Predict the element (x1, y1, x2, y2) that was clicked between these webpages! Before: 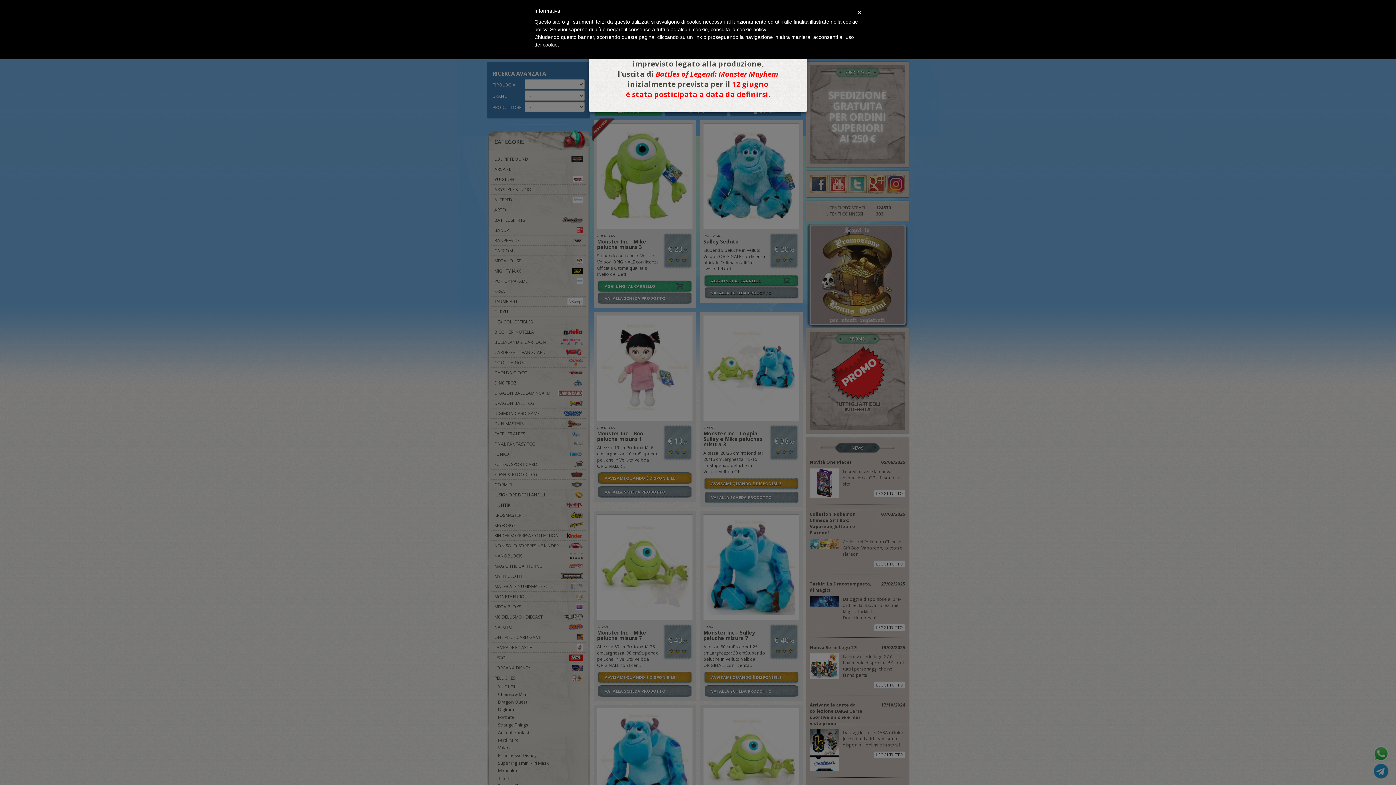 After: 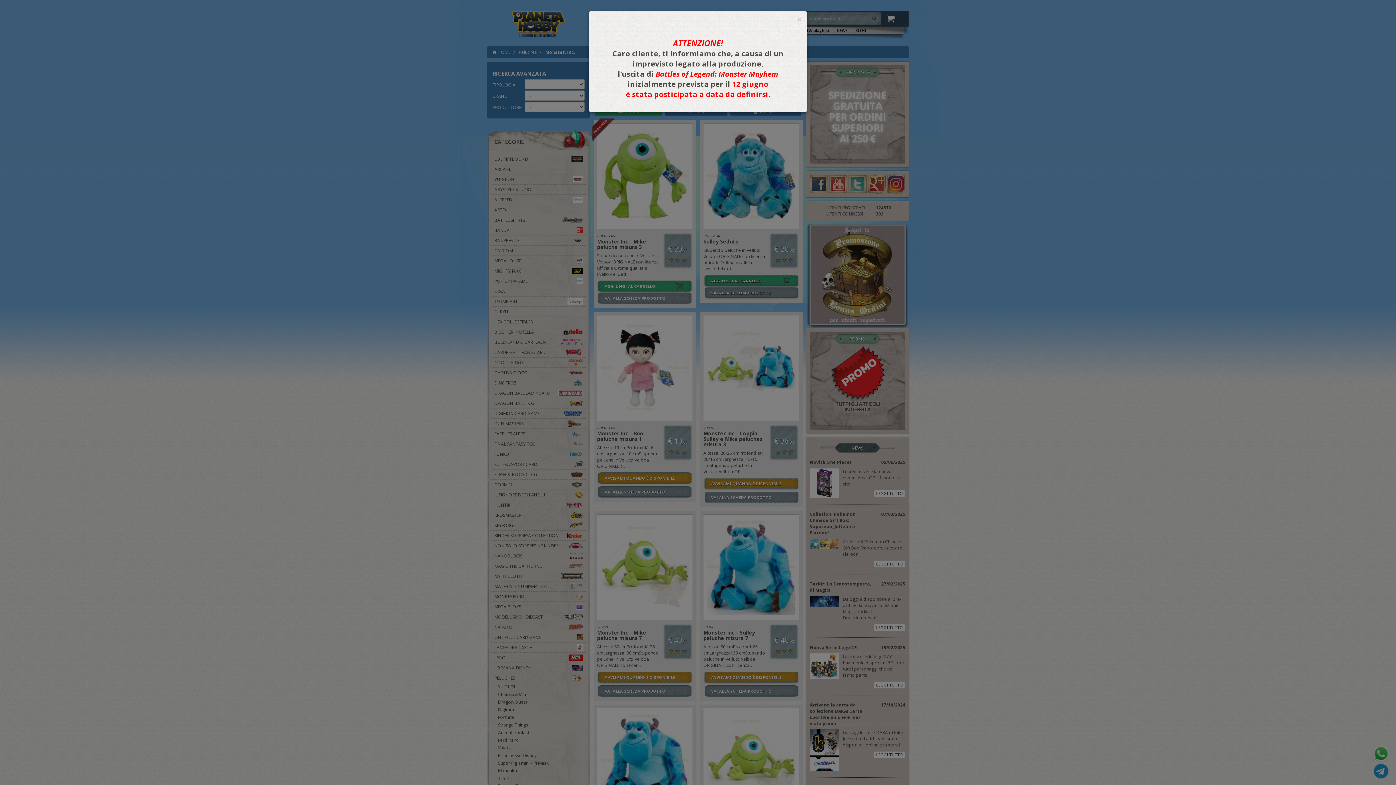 Action: bbox: (857, 7, 861, 17) label: ×